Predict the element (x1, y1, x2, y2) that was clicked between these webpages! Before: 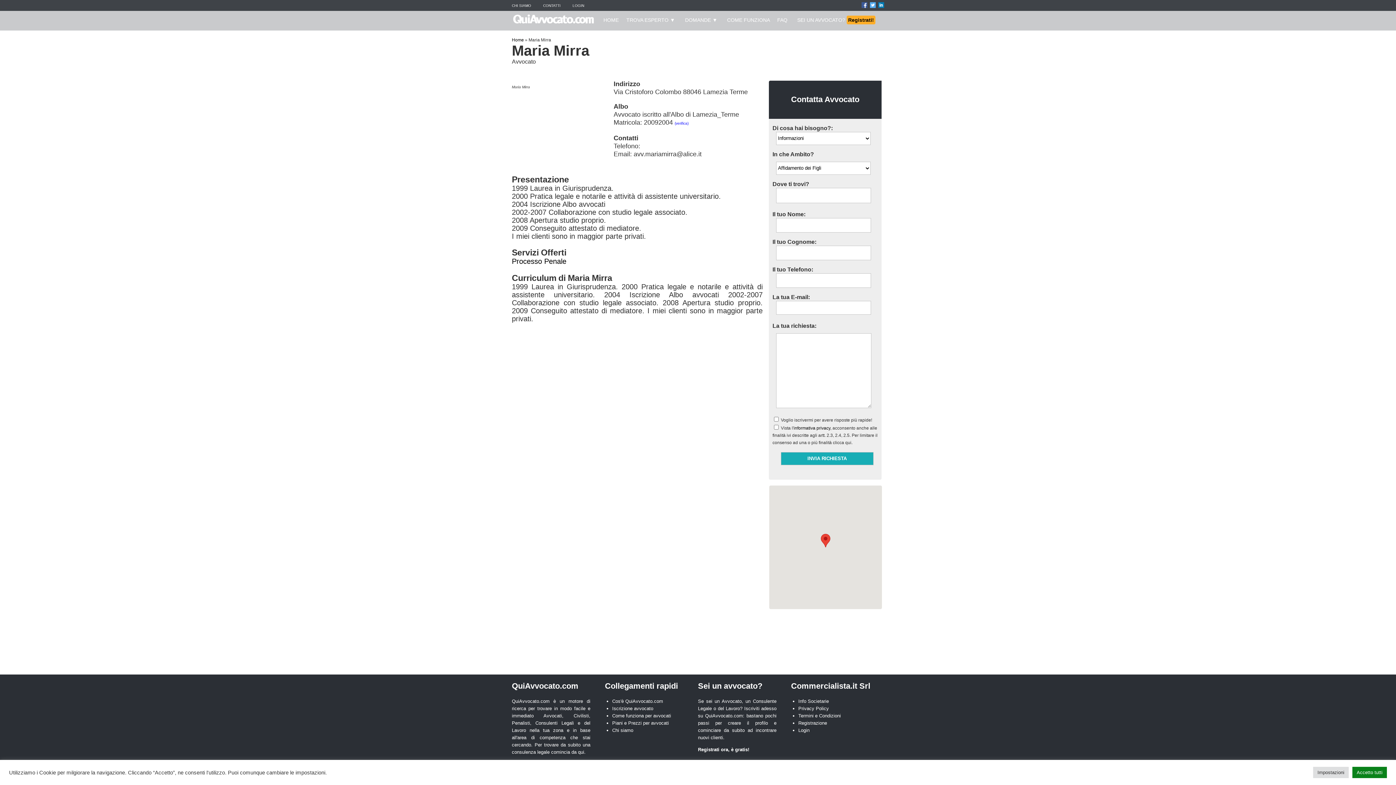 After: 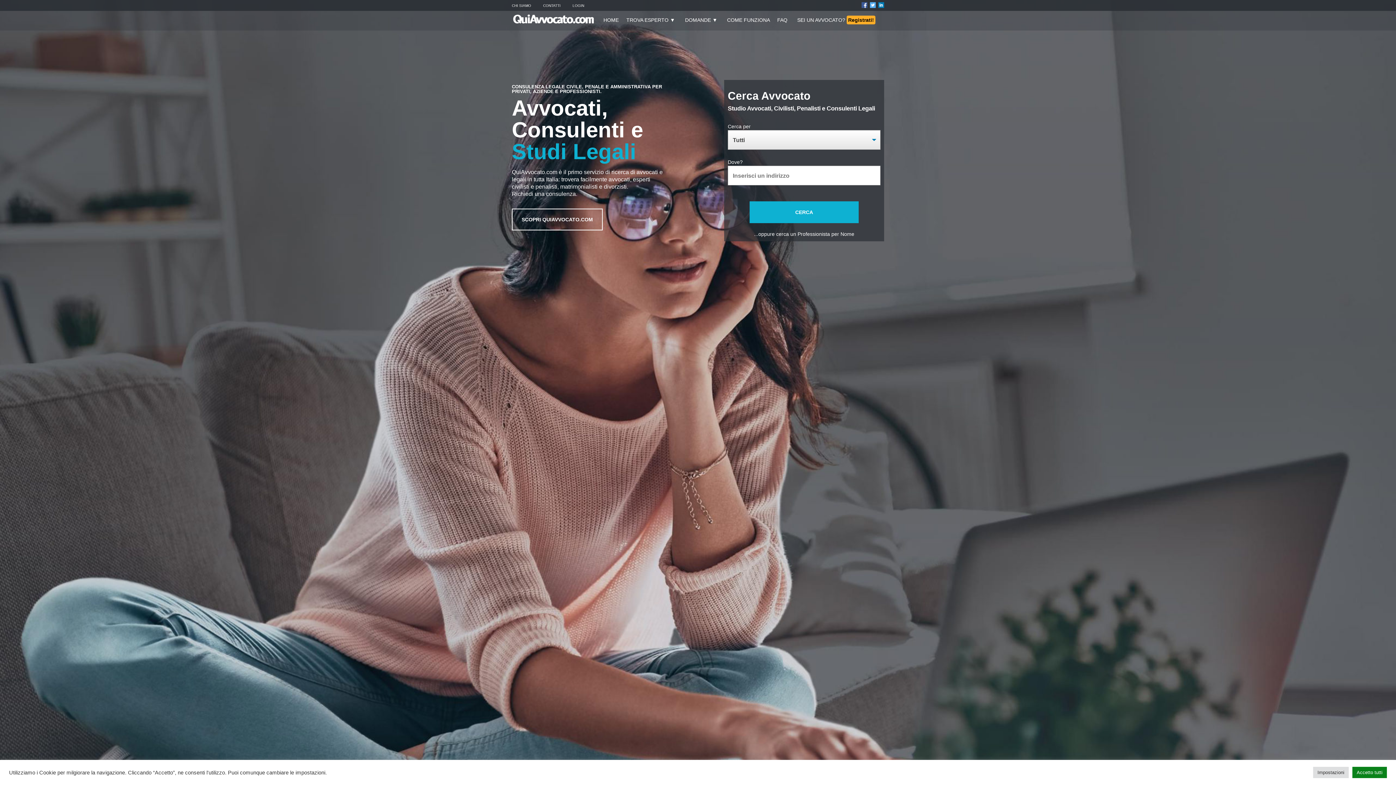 Action: bbox: (599, 14, 623, 25) label: HOME